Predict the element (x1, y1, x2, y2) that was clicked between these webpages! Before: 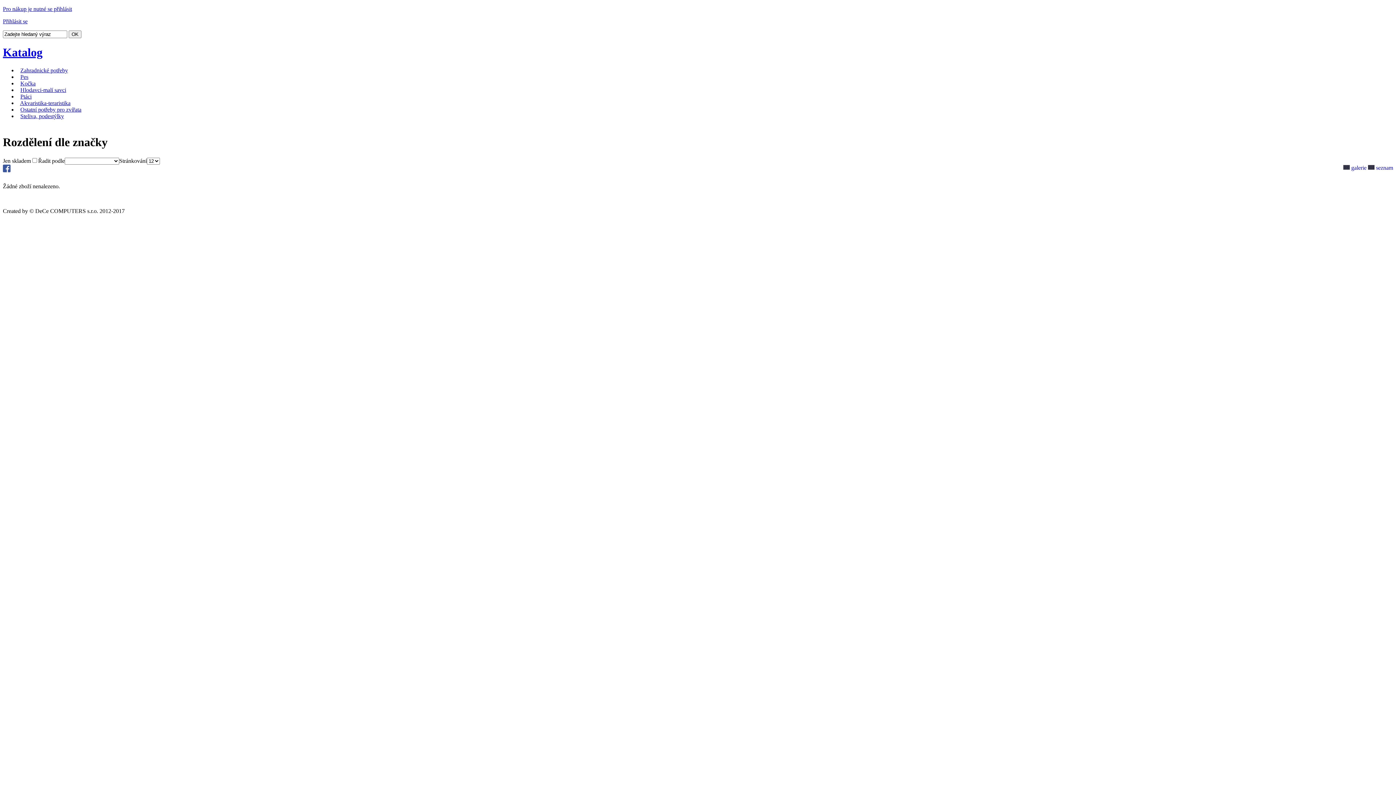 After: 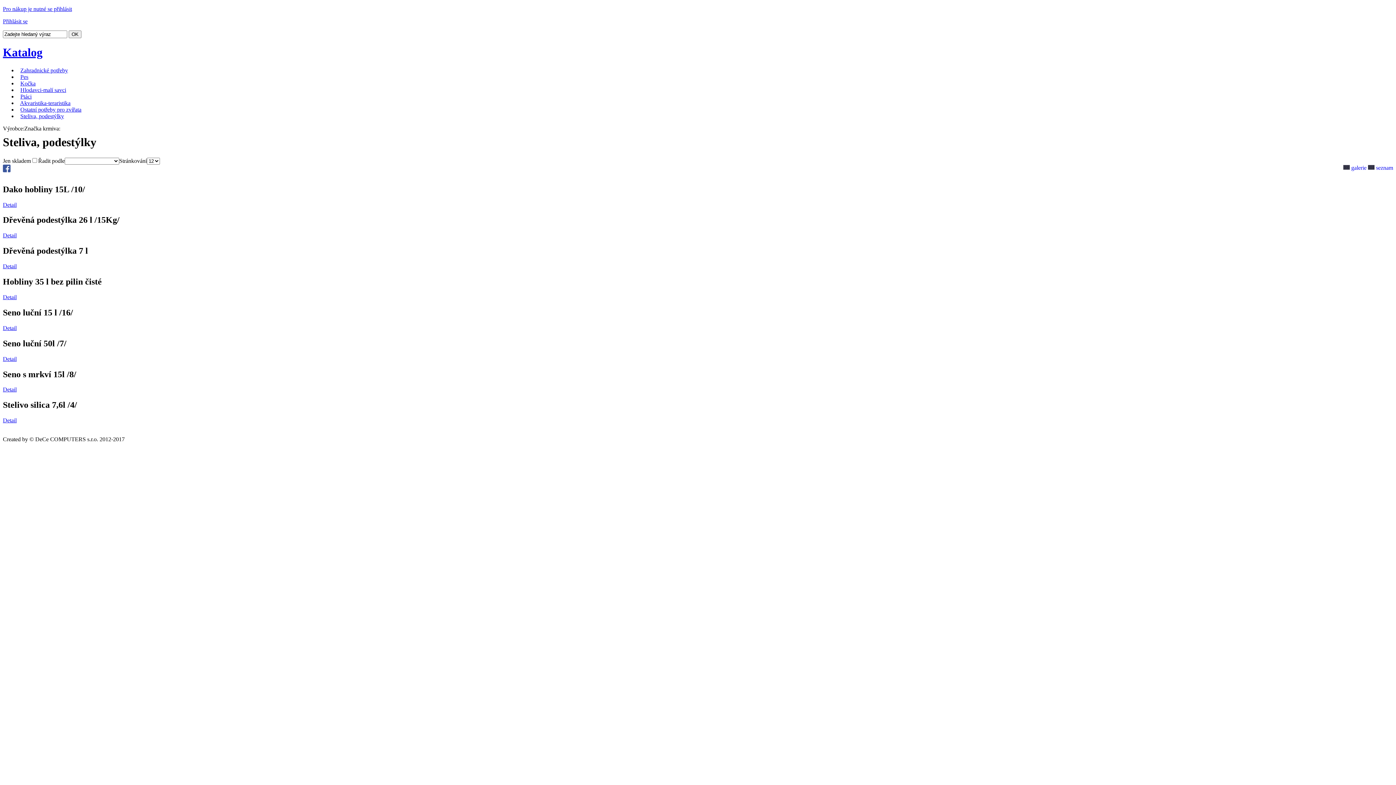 Action: label: Steliva, podestýlky bbox: (20, 113, 64, 119)